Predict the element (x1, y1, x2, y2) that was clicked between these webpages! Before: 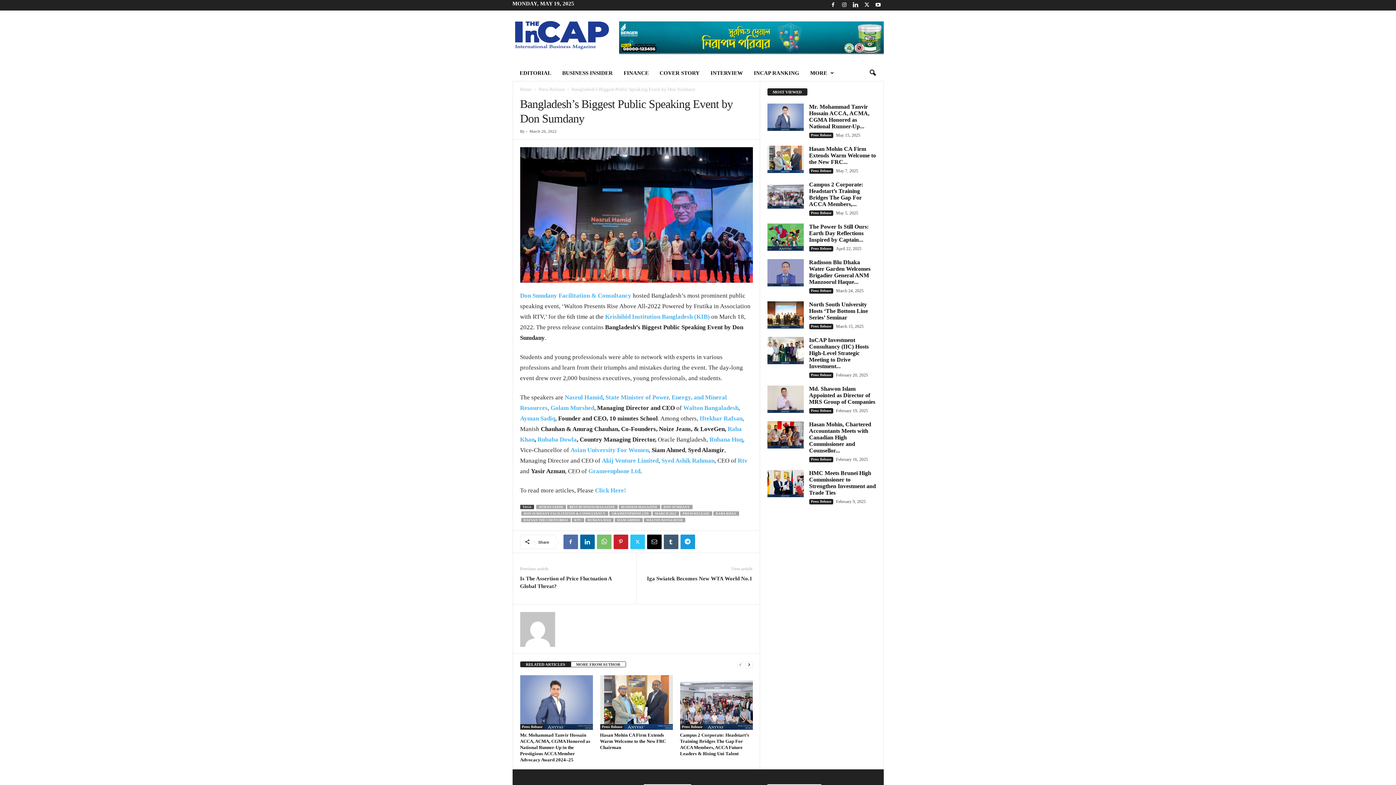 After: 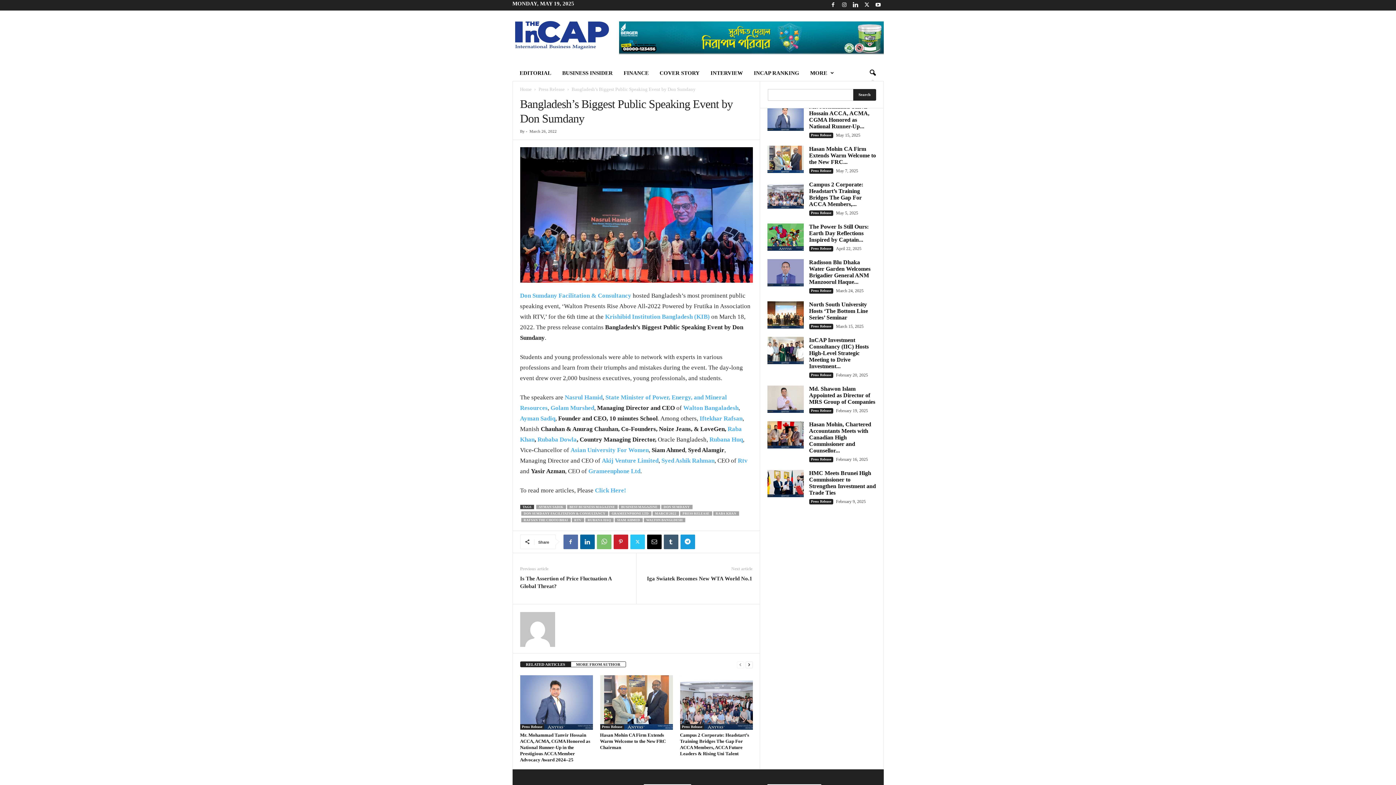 Action: bbox: (864, 65, 880, 81) label: search icon